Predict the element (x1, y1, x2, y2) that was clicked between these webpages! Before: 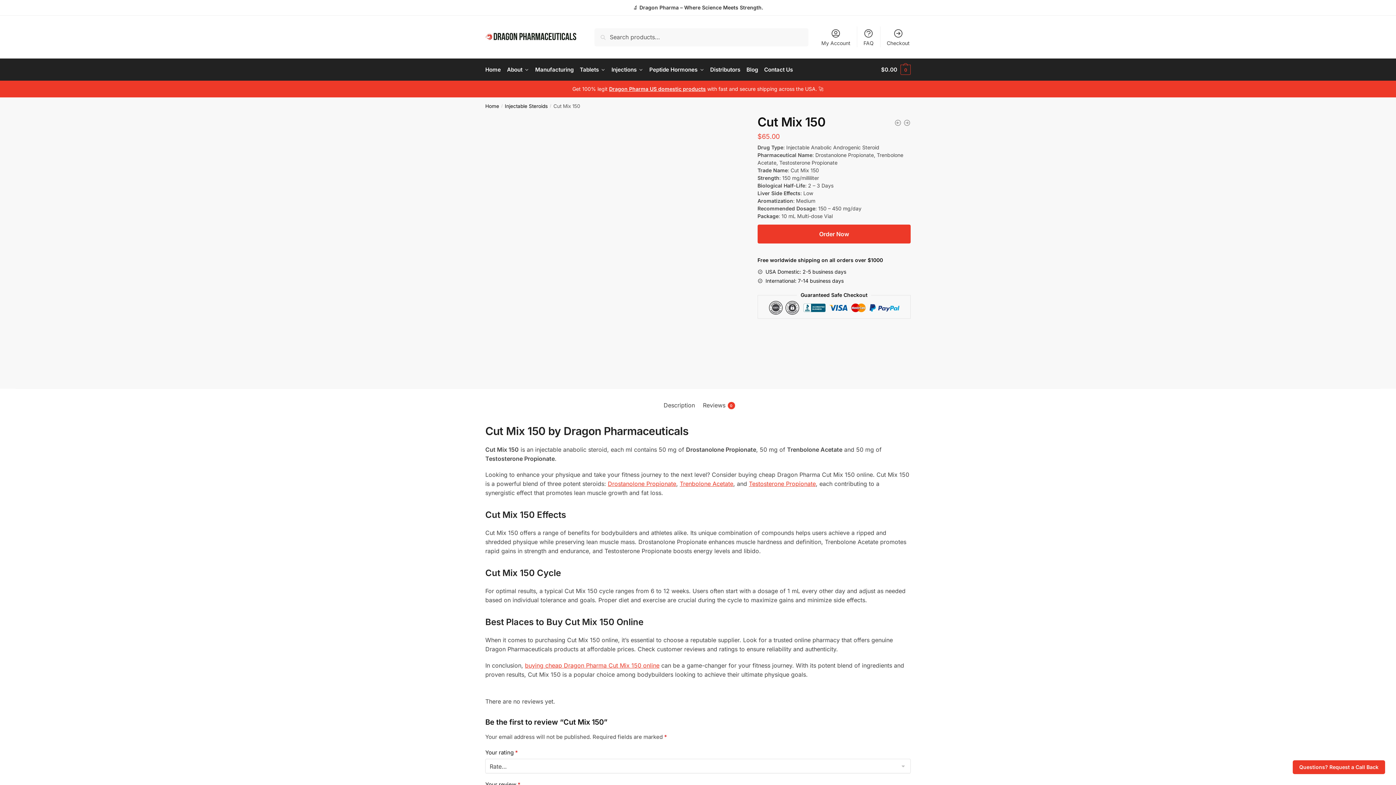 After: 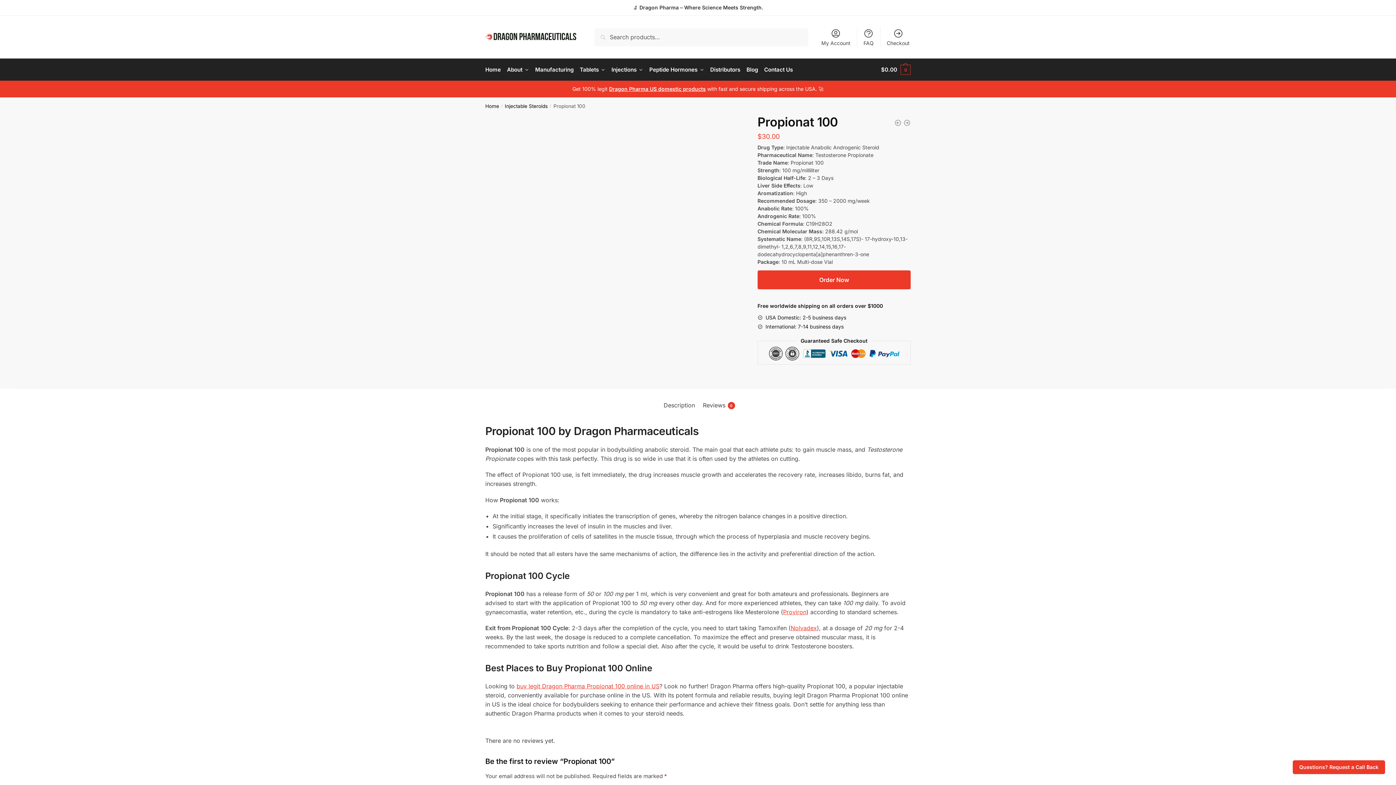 Action: label: Testosterone Propionate bbox: (749, 480, 816, 487)